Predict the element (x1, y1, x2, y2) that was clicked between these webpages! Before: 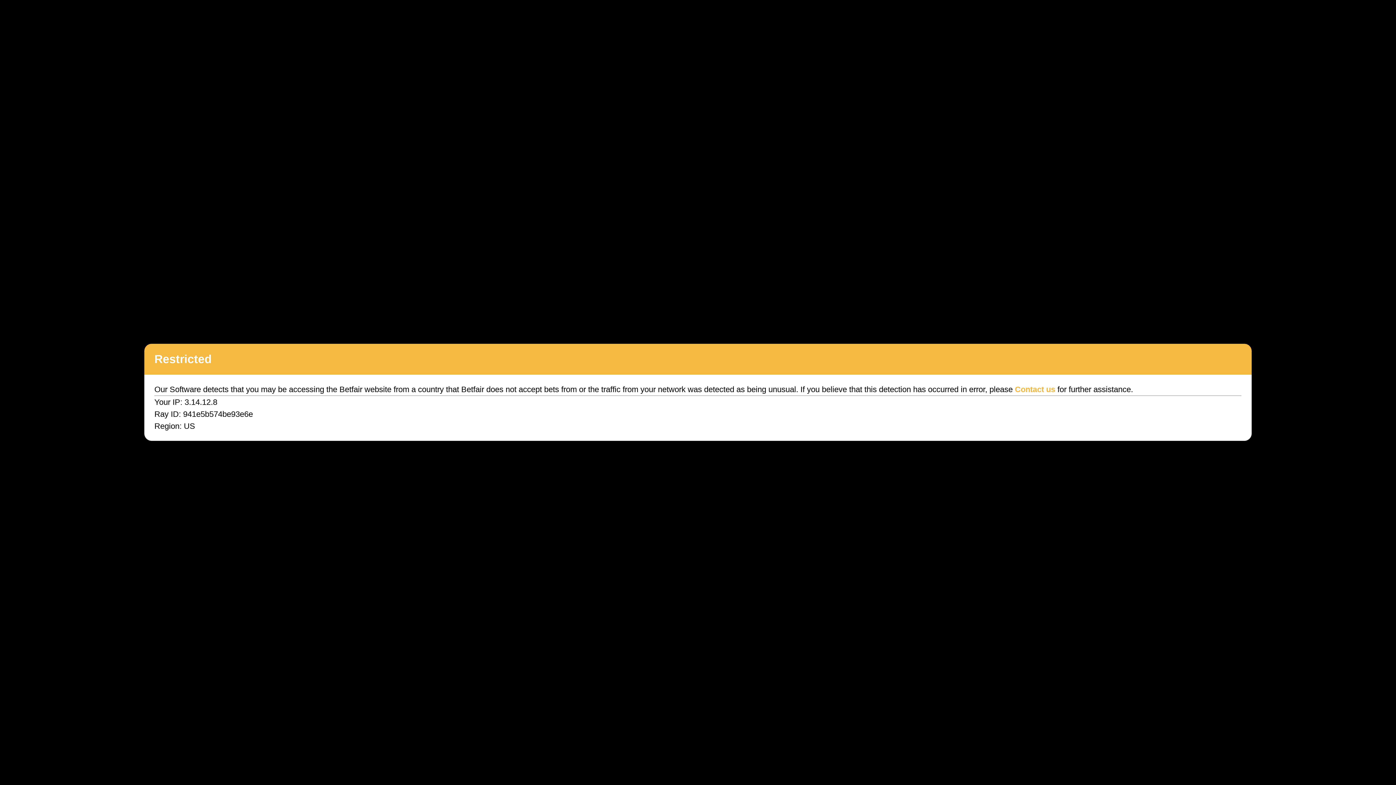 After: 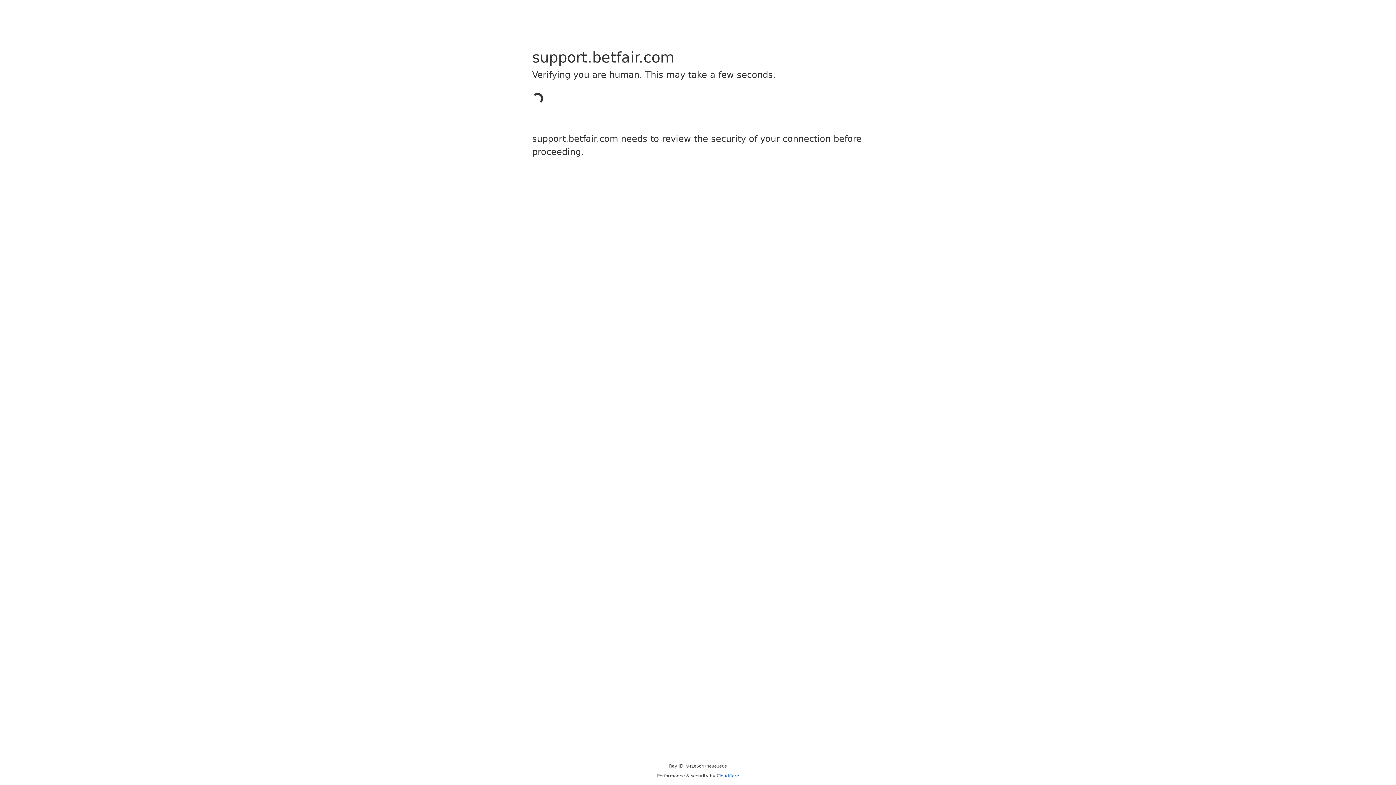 Action: bbox: (1015, 385, 1055, 394) label: Contact us